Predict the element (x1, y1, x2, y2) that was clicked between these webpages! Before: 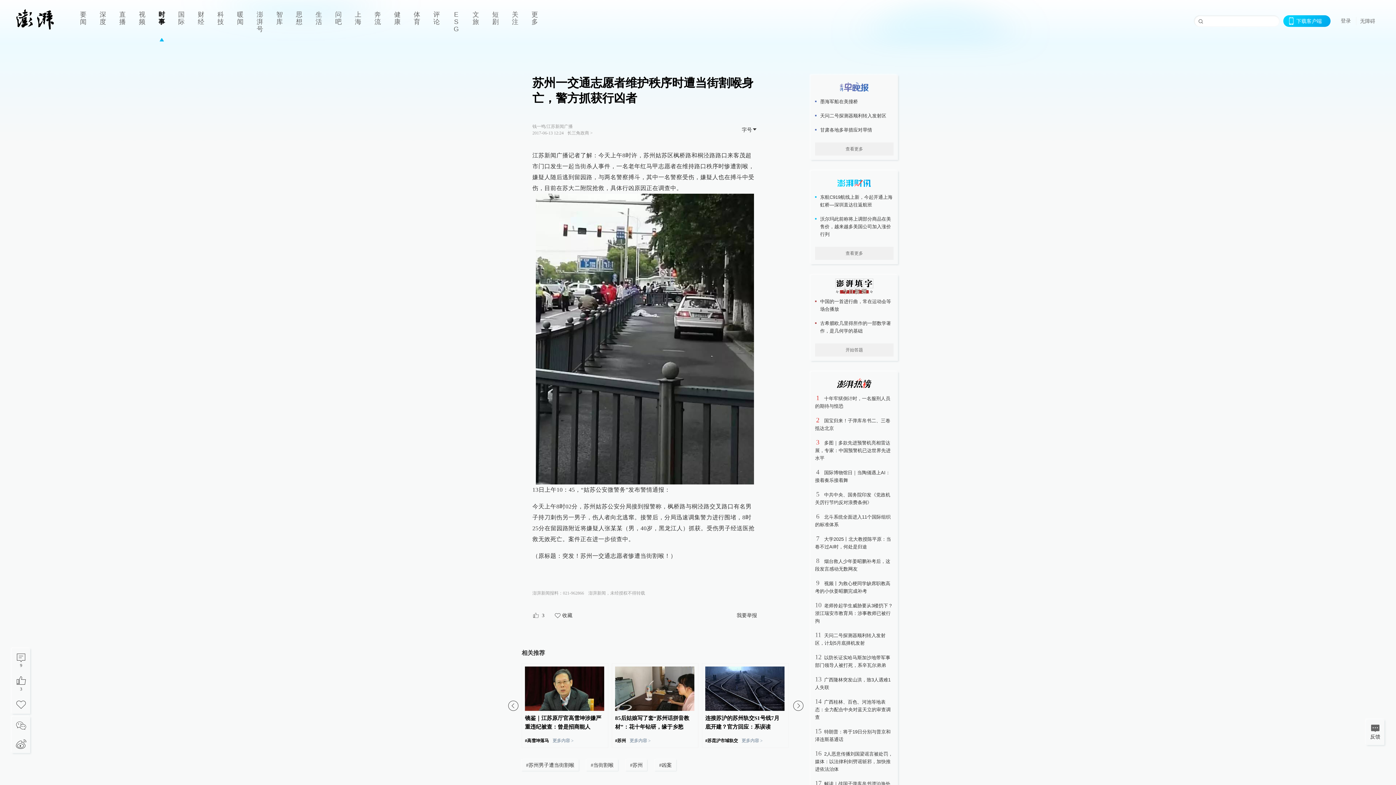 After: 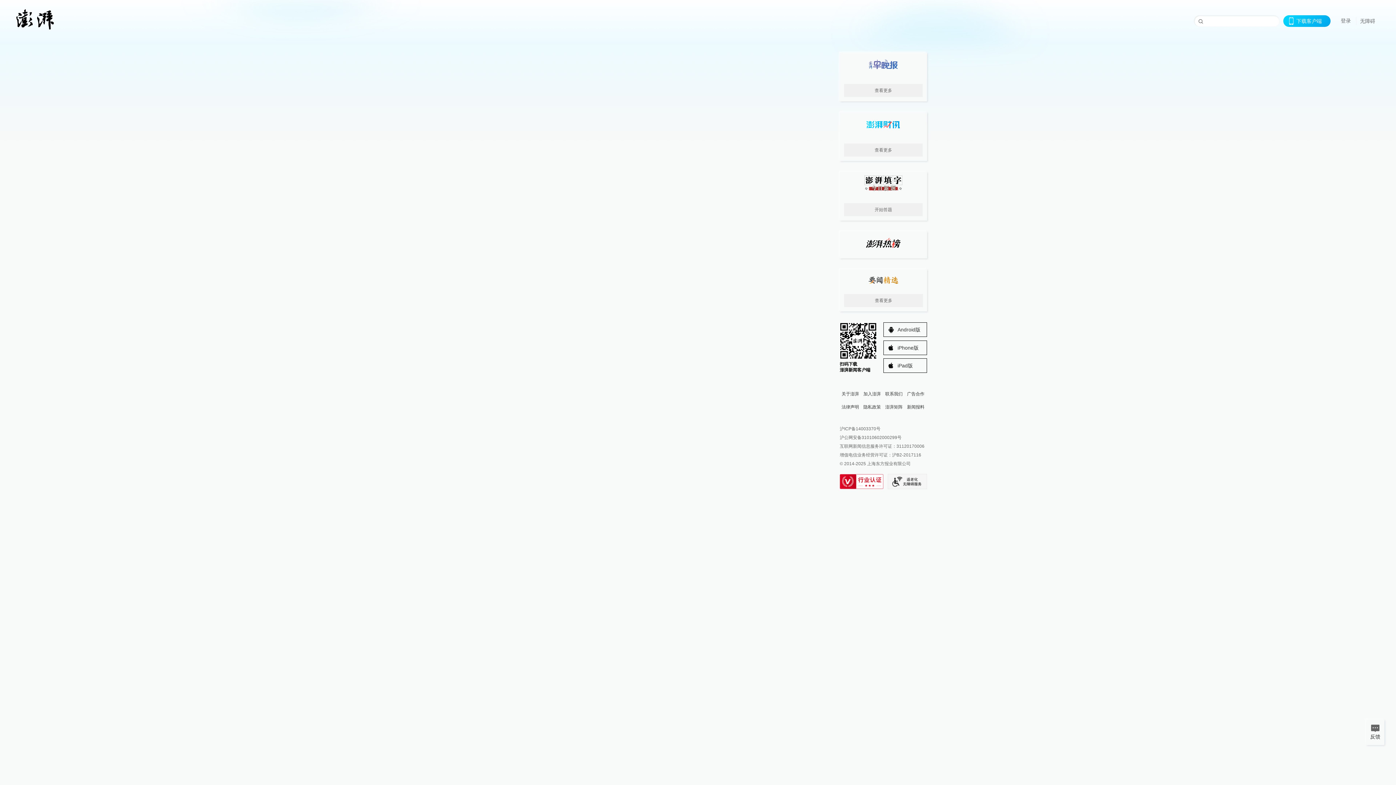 Action: label: 深度 bbox: (93, 0, 112, 41)